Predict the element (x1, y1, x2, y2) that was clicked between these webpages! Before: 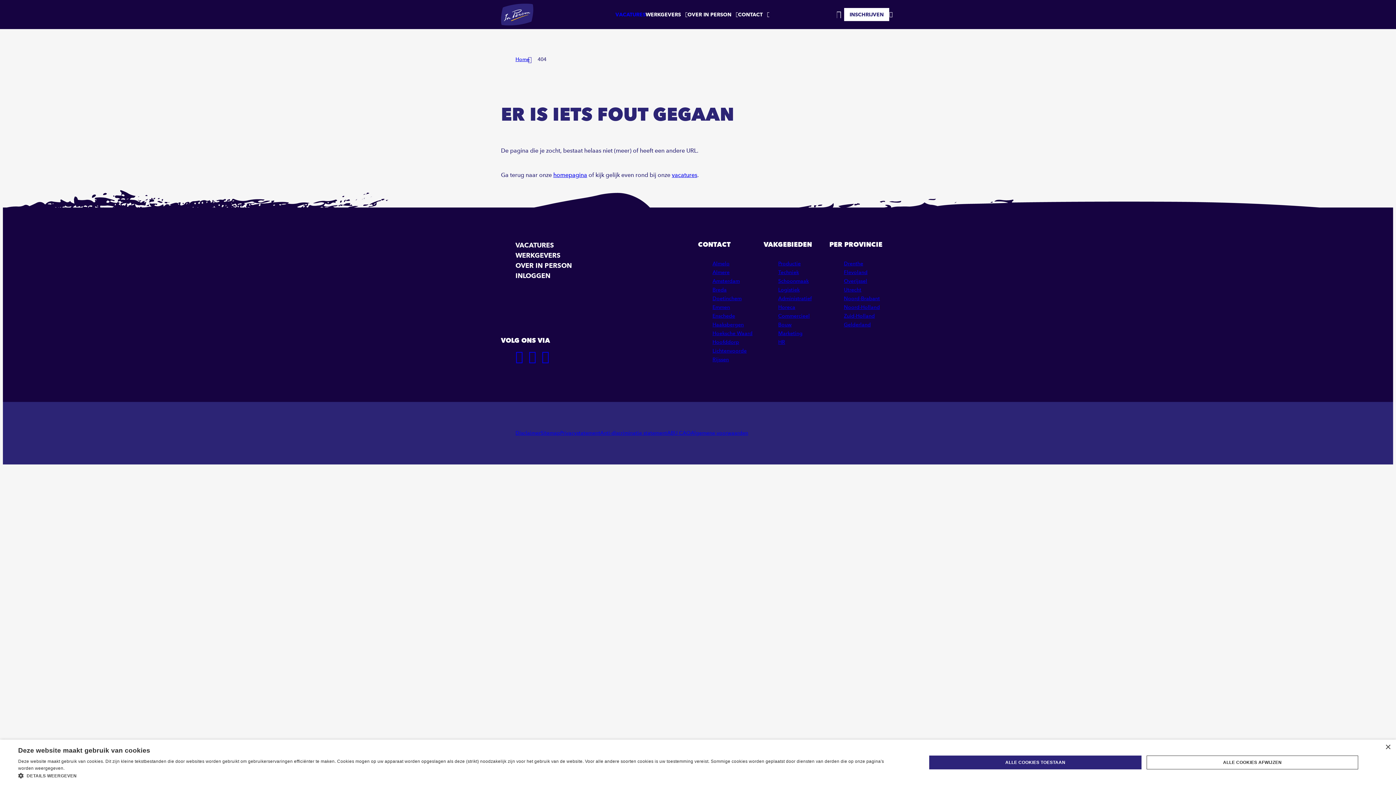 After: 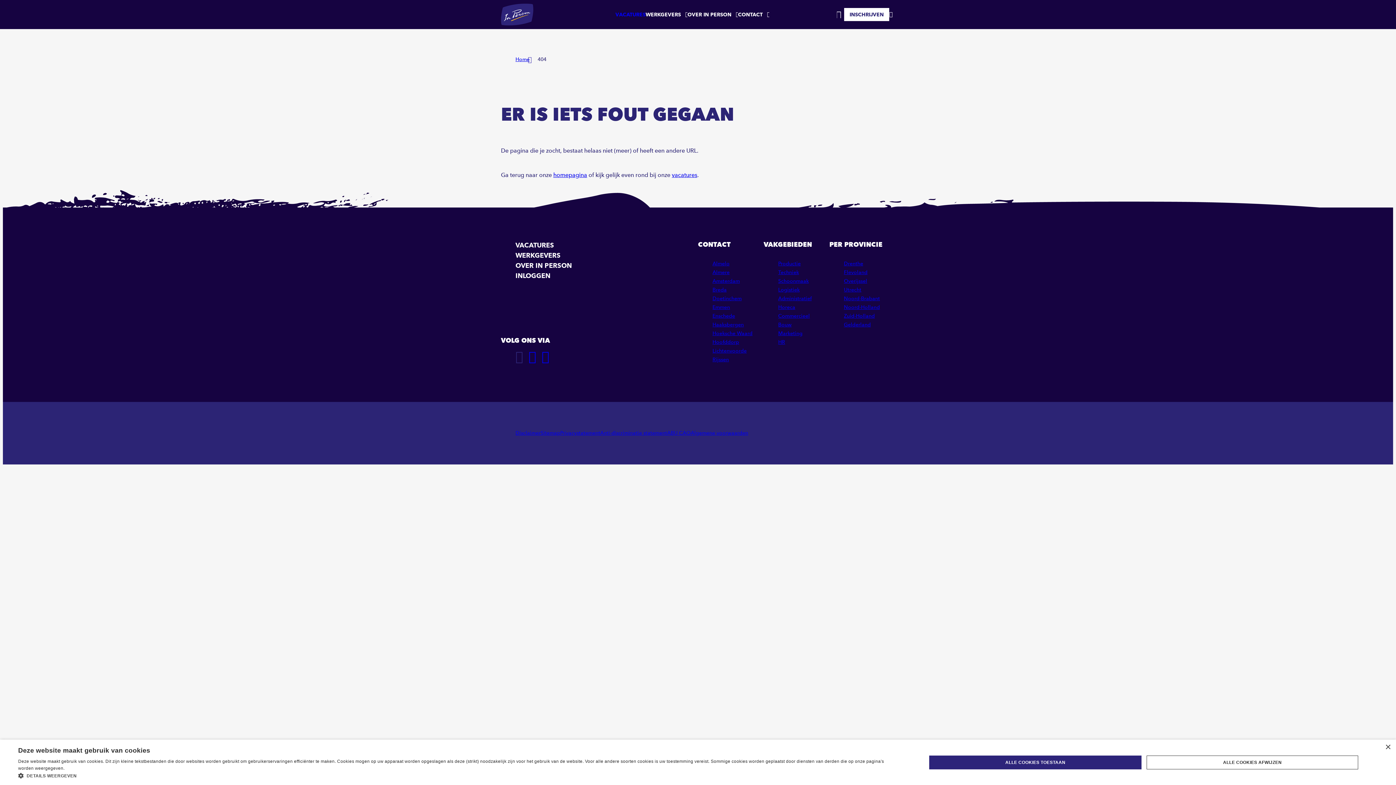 Action: label: GA NAAR ONZE FACEBOOK PAGINA bbox: (515, 350, 528, 363)